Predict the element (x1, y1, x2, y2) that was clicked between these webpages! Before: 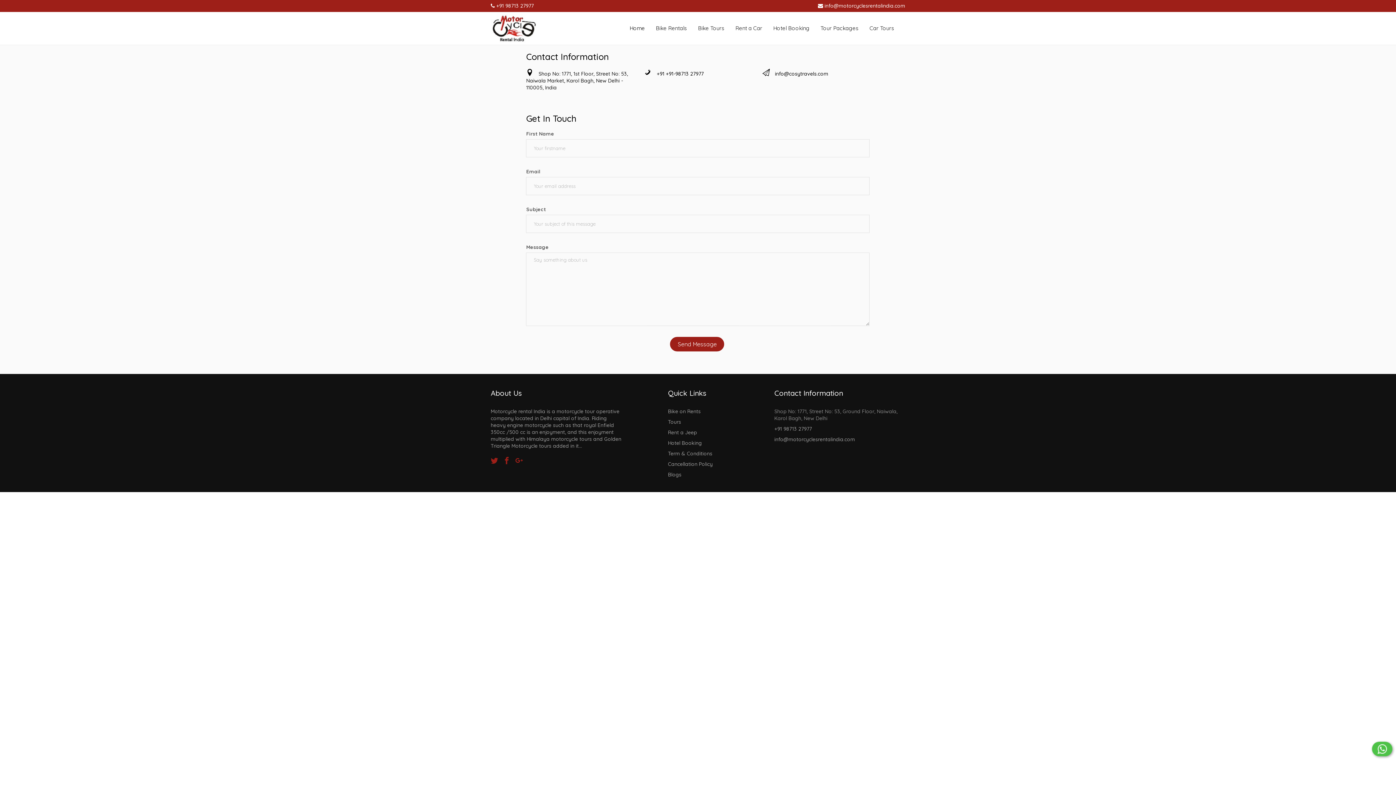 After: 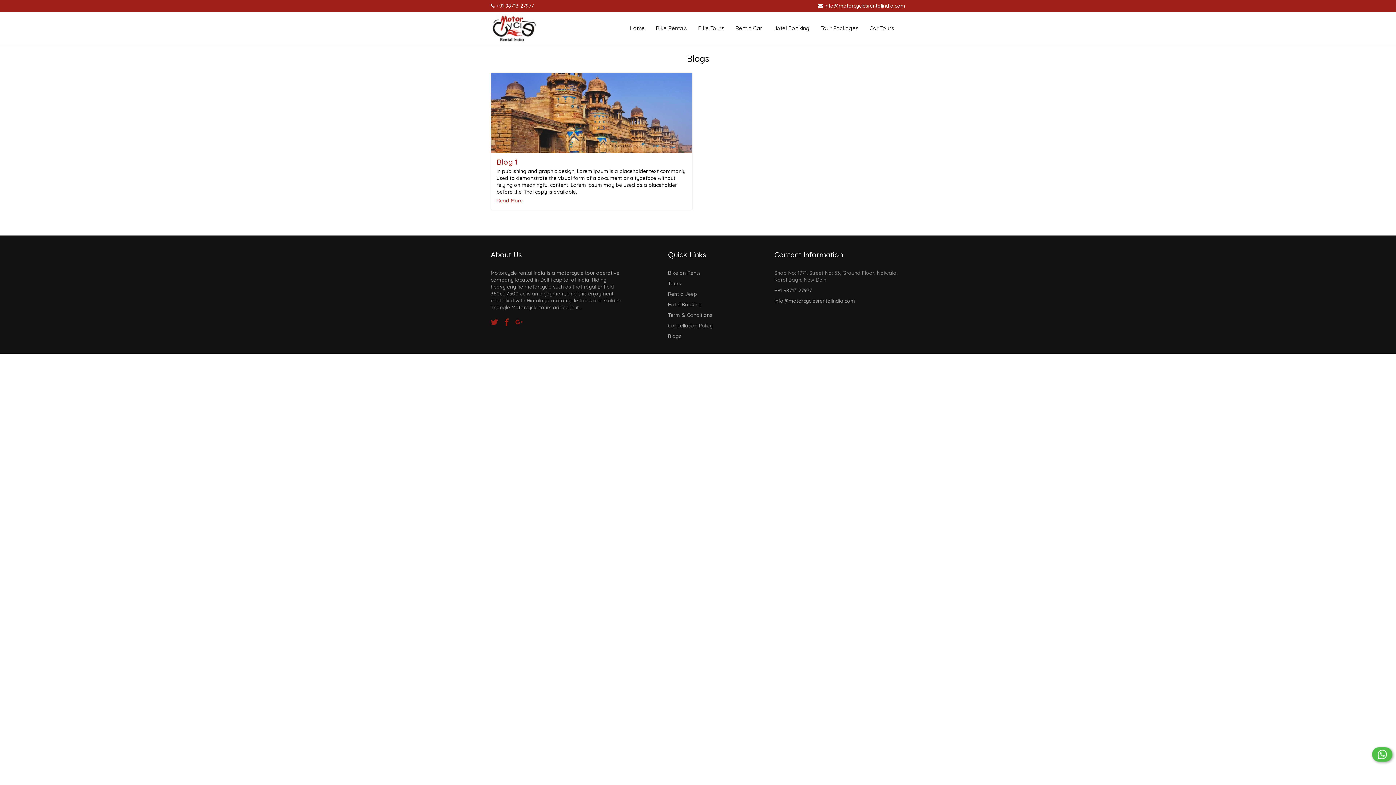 Action: bbox: (668, 471, 681, 478) label: Blogs